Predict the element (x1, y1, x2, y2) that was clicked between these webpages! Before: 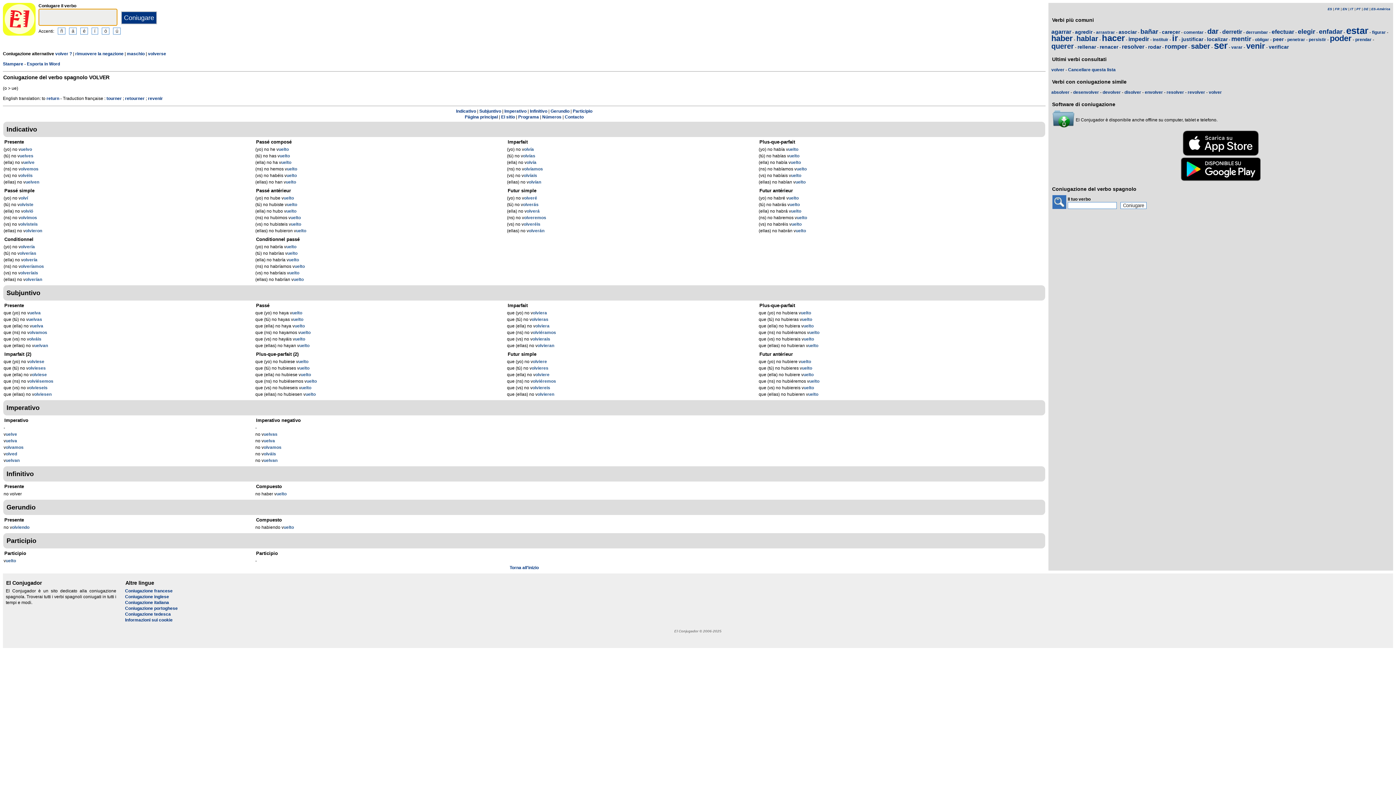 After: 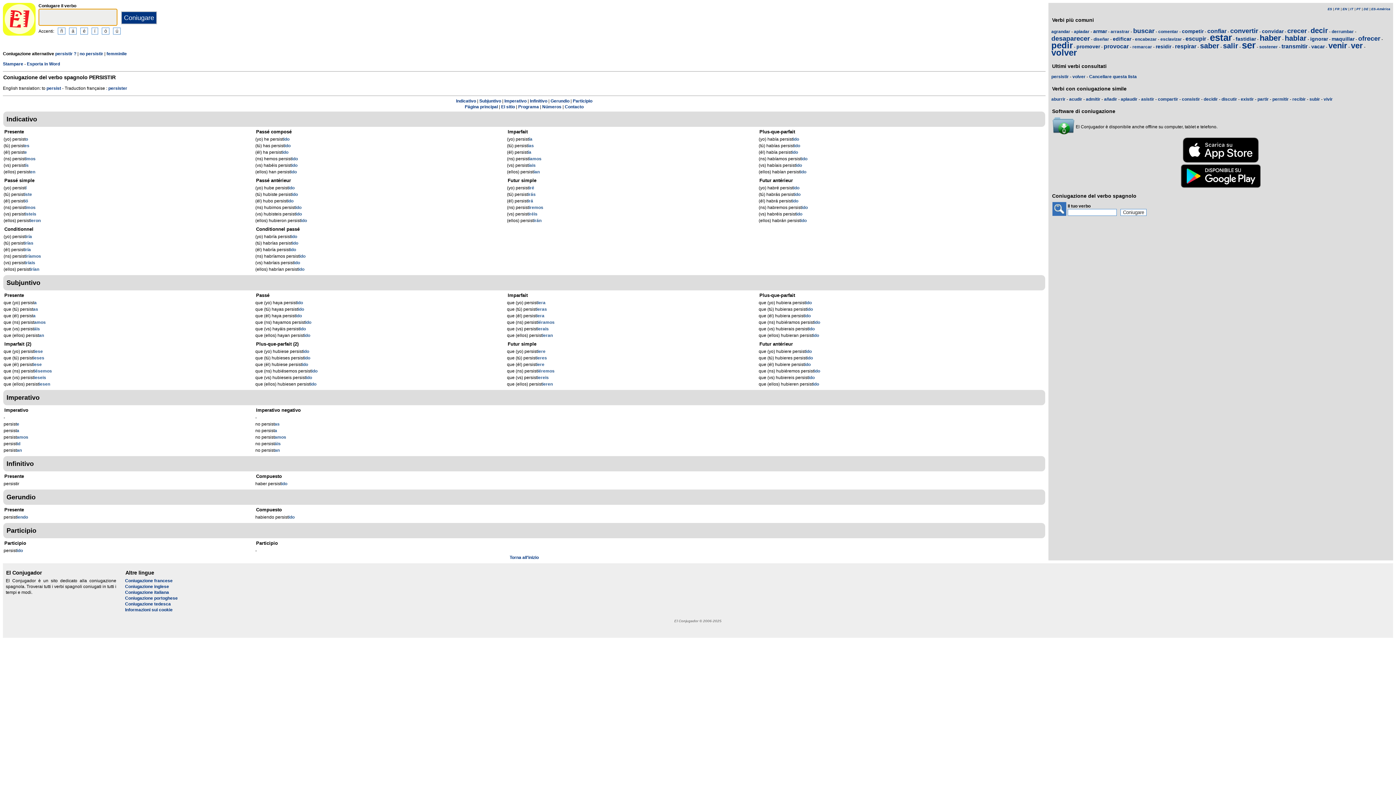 Action: label: persistir bbox: (1309, 37, 1326, 42)